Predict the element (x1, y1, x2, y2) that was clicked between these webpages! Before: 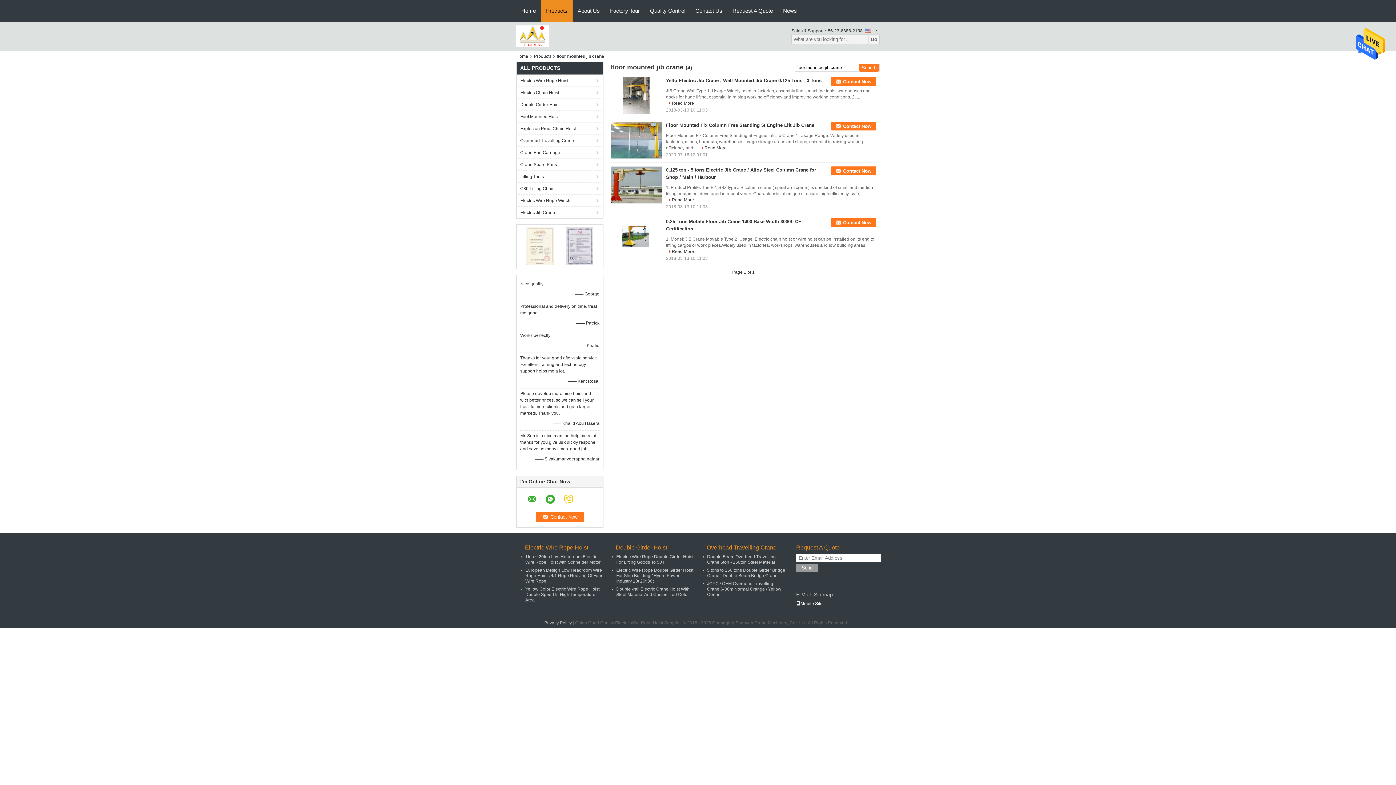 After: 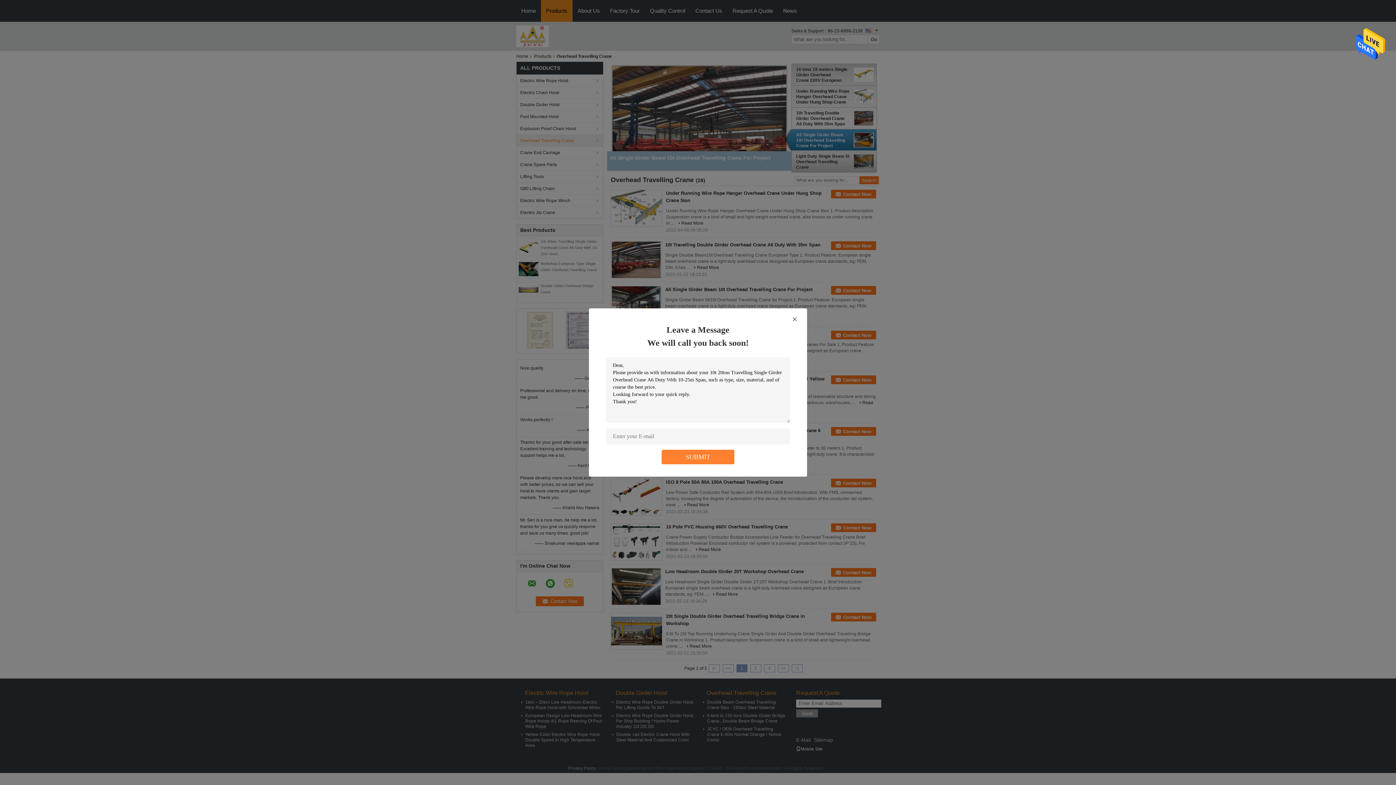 Action: bbox: (516, 134, 603, 146) label: Overhead Travelling Crane